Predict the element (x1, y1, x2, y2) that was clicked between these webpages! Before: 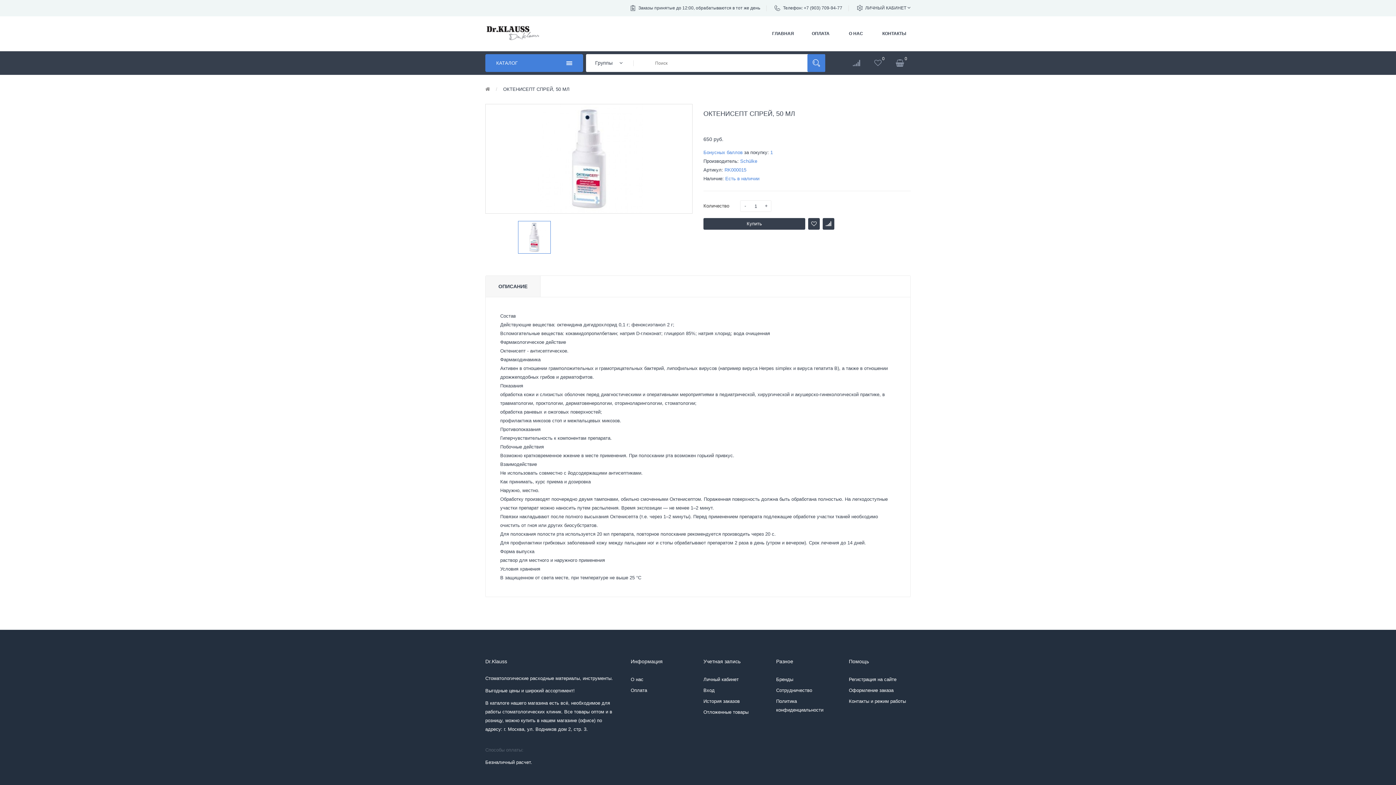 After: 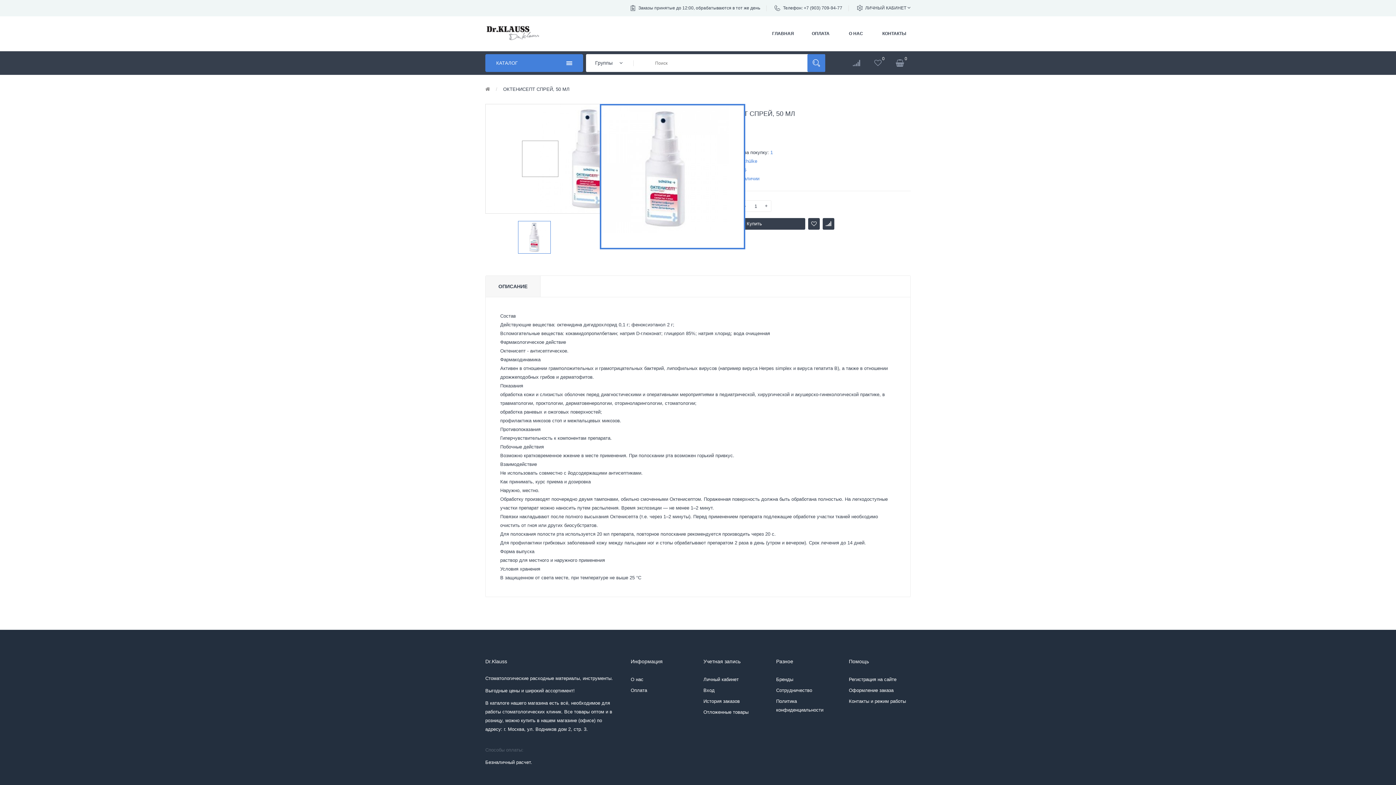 Action: bbox: (485, 104, 692, 213)